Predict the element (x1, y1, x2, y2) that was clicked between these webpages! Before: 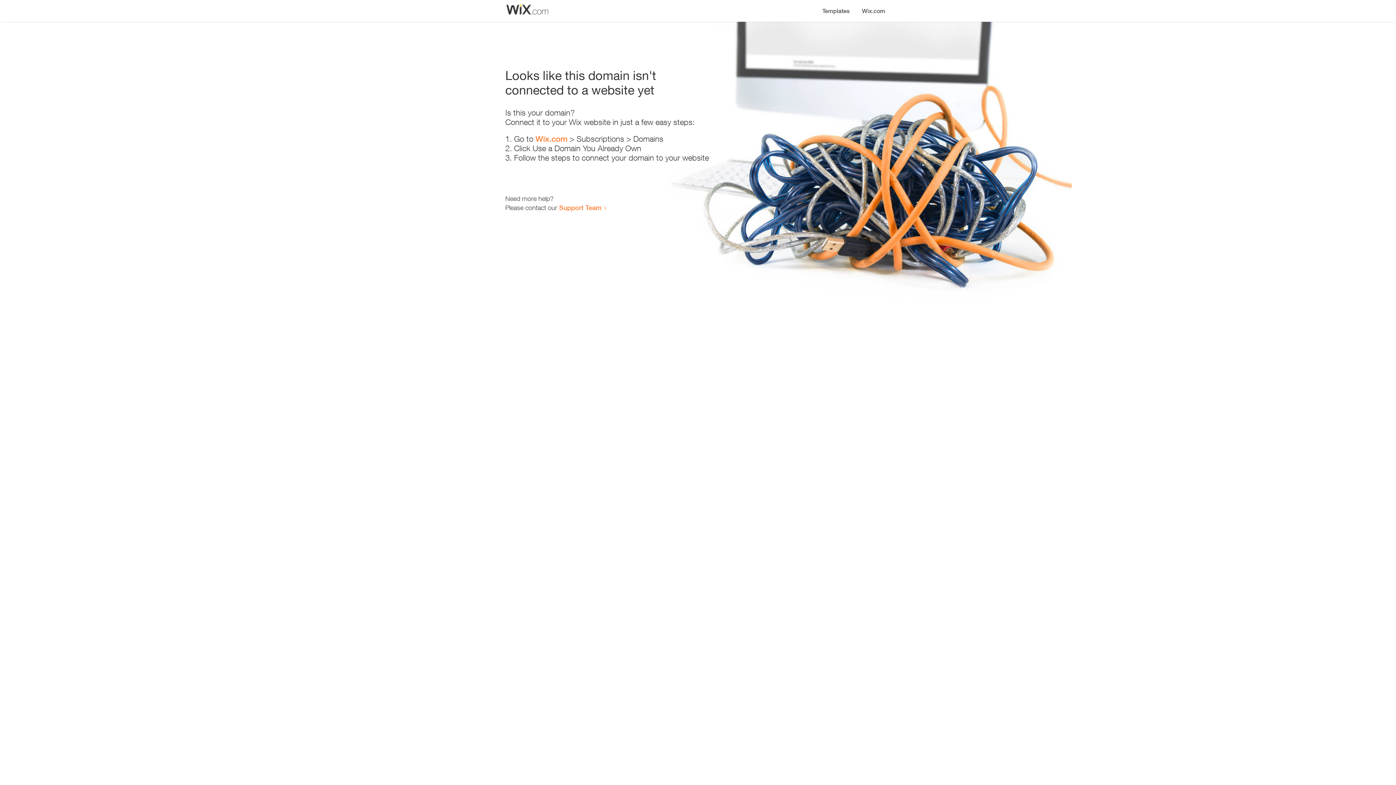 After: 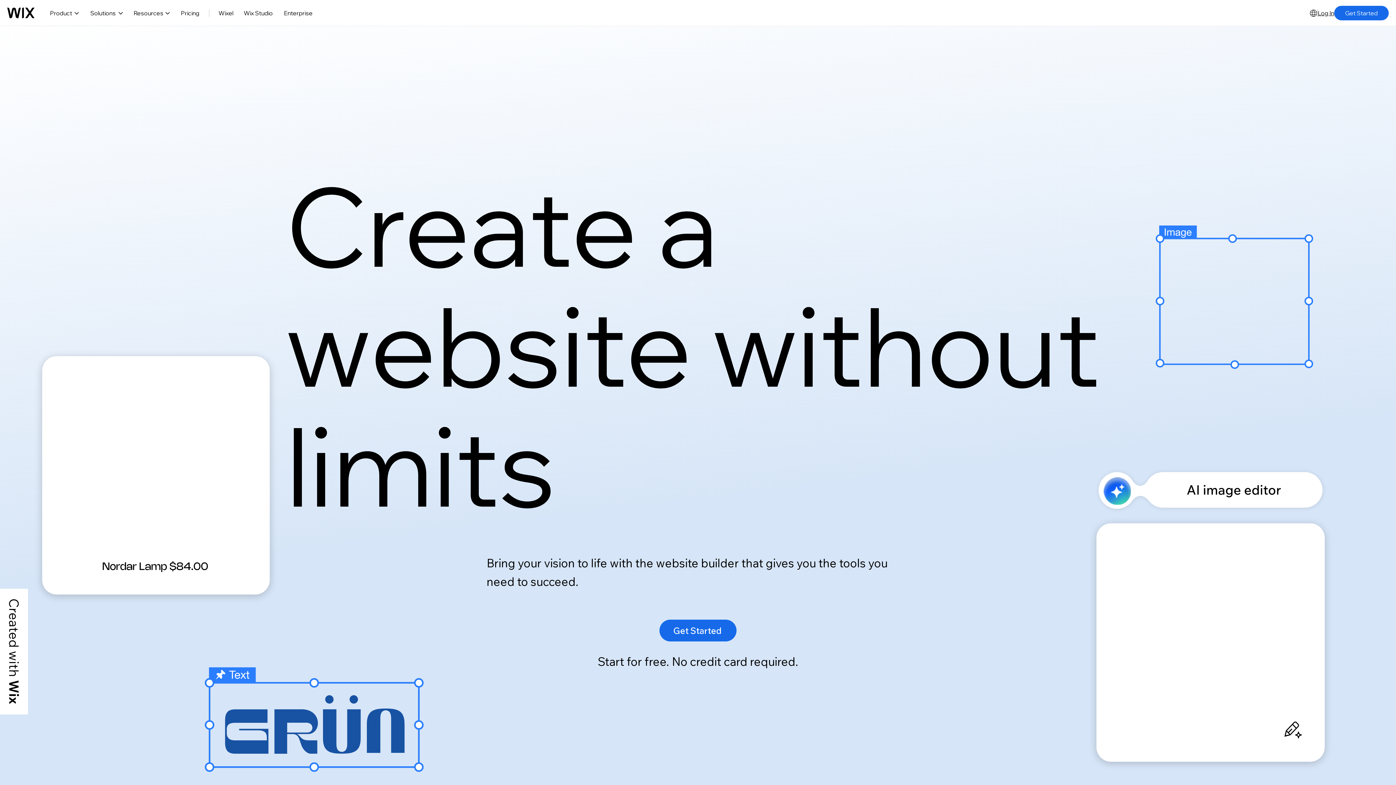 Action: bbox: (856, 0, 890, 14) label: Wix.com